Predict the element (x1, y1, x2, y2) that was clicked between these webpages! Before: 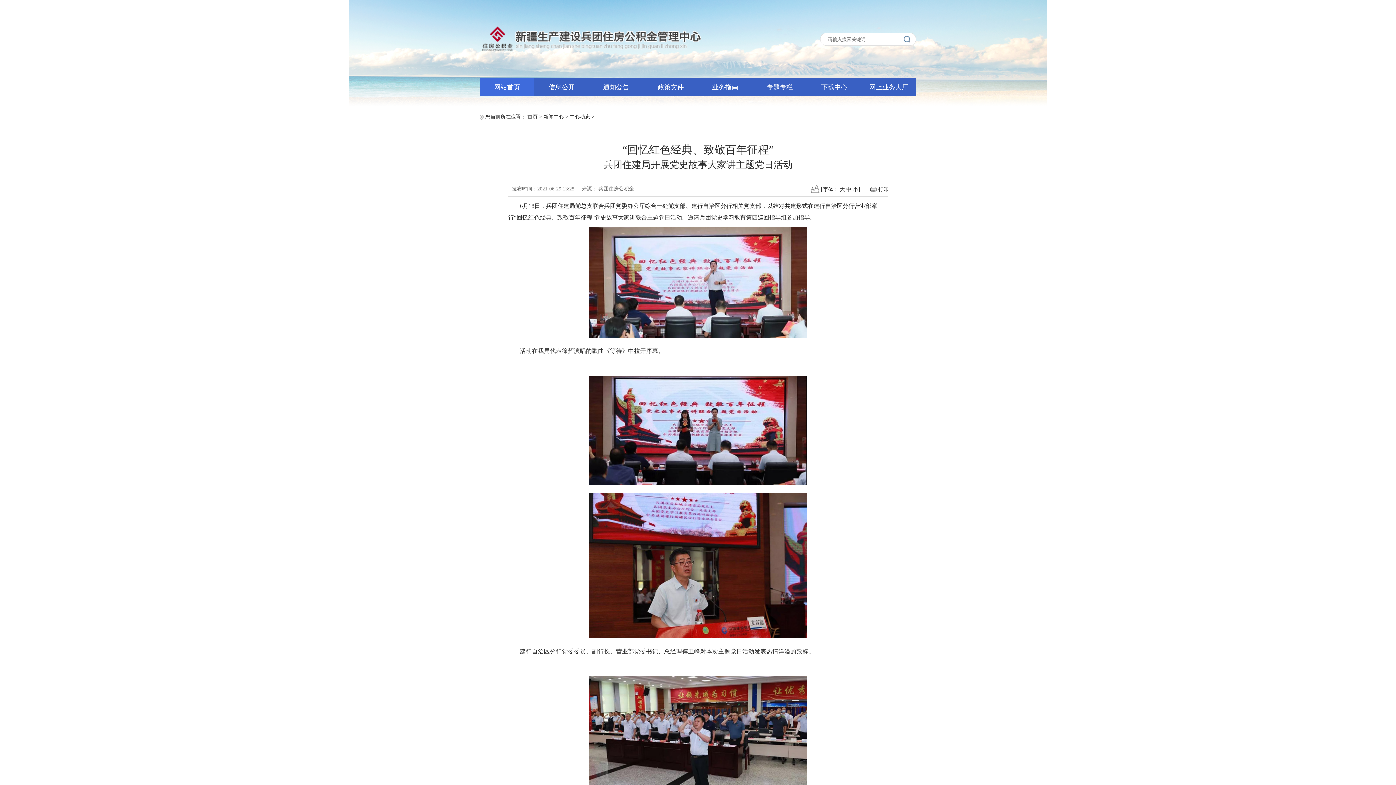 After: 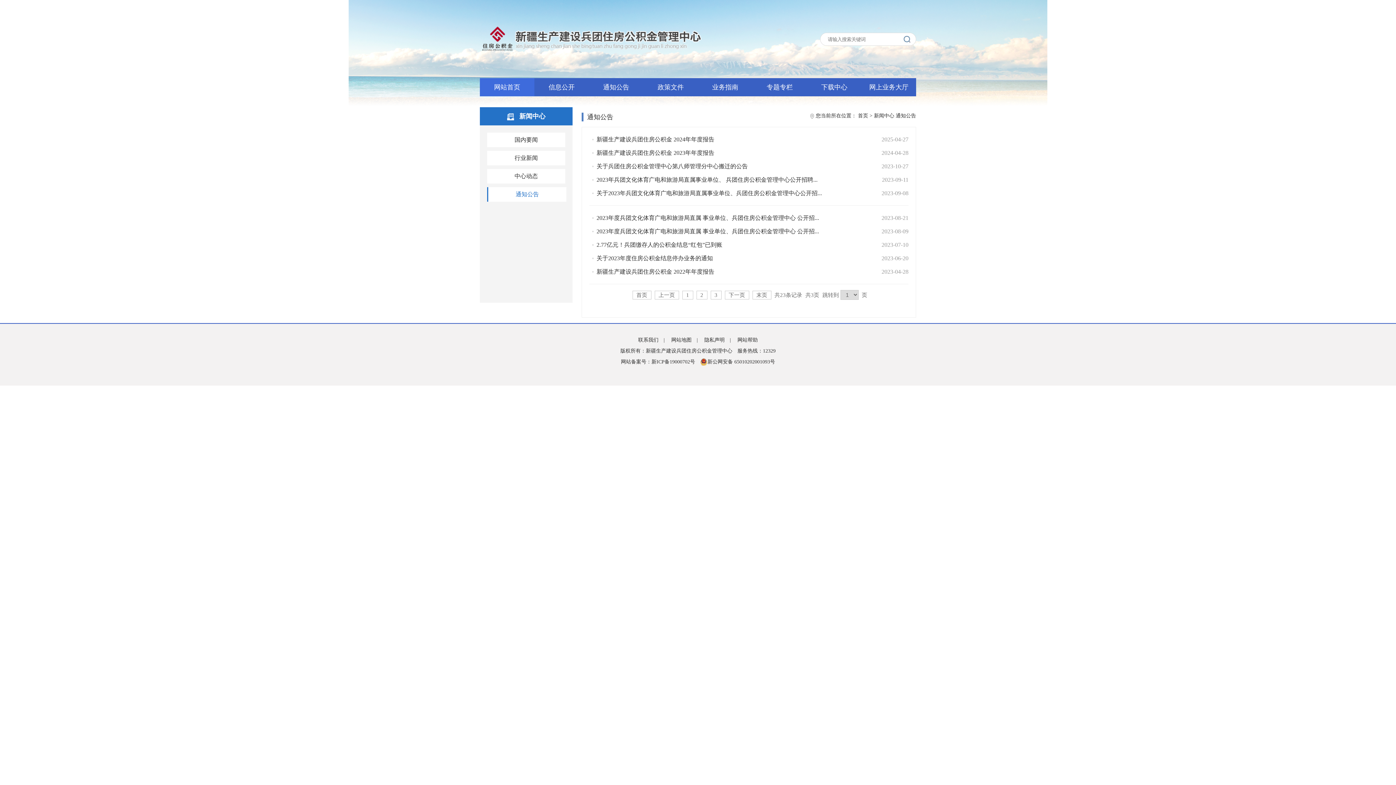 Action: bbox: (589, 78, 643, 96) label: 通知公告